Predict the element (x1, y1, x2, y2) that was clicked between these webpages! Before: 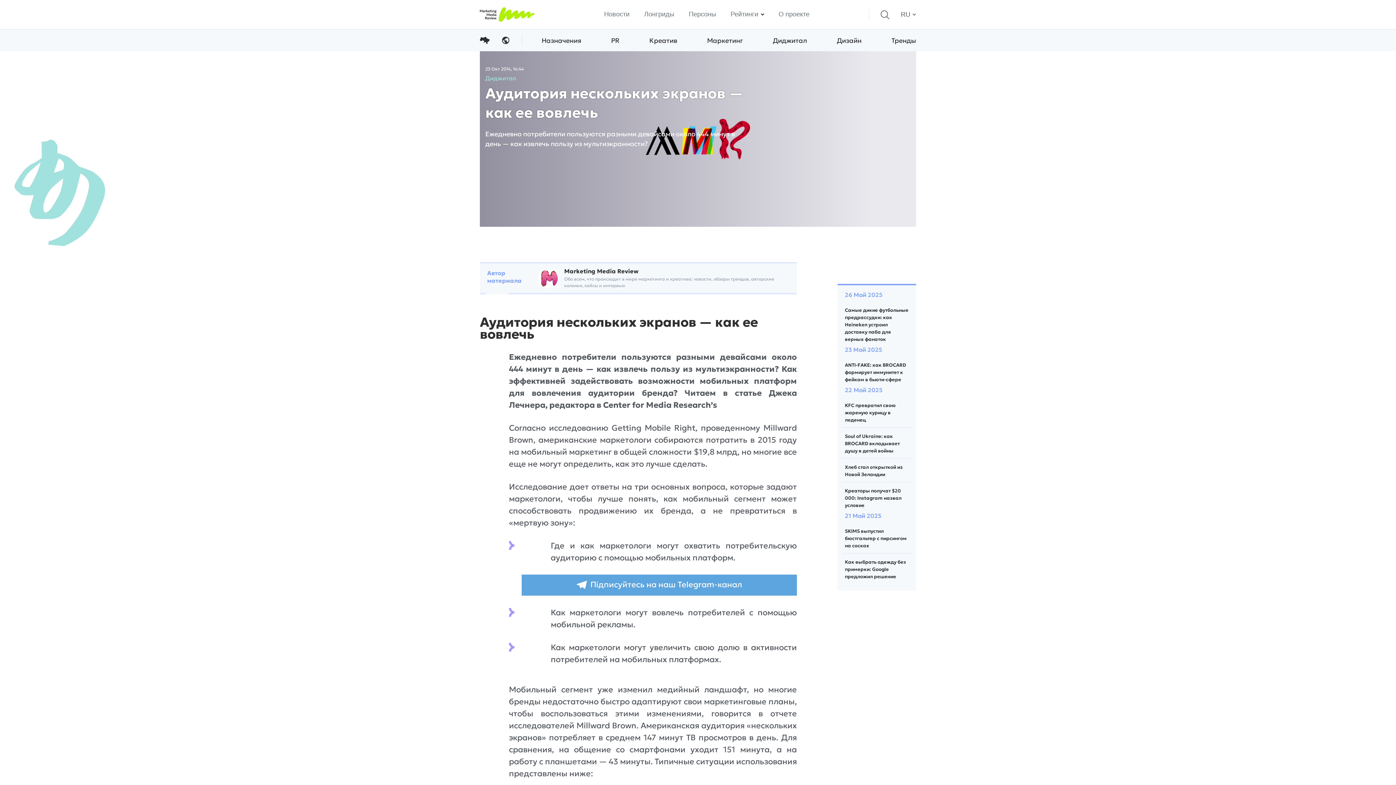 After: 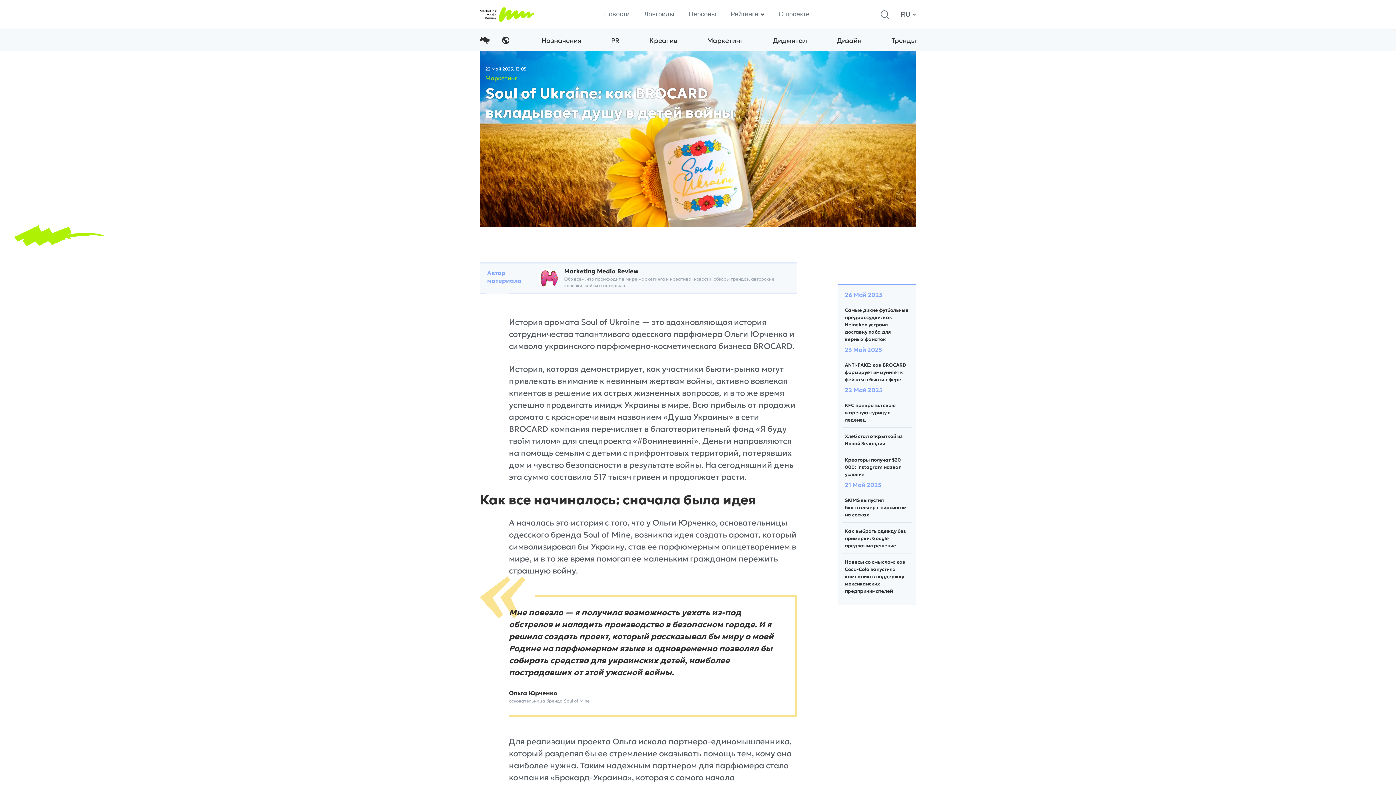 Action: label: Soul of Ukraine: как BROCARD вкладывает душу в детей войны bbox: (845, 433, 900, 454)